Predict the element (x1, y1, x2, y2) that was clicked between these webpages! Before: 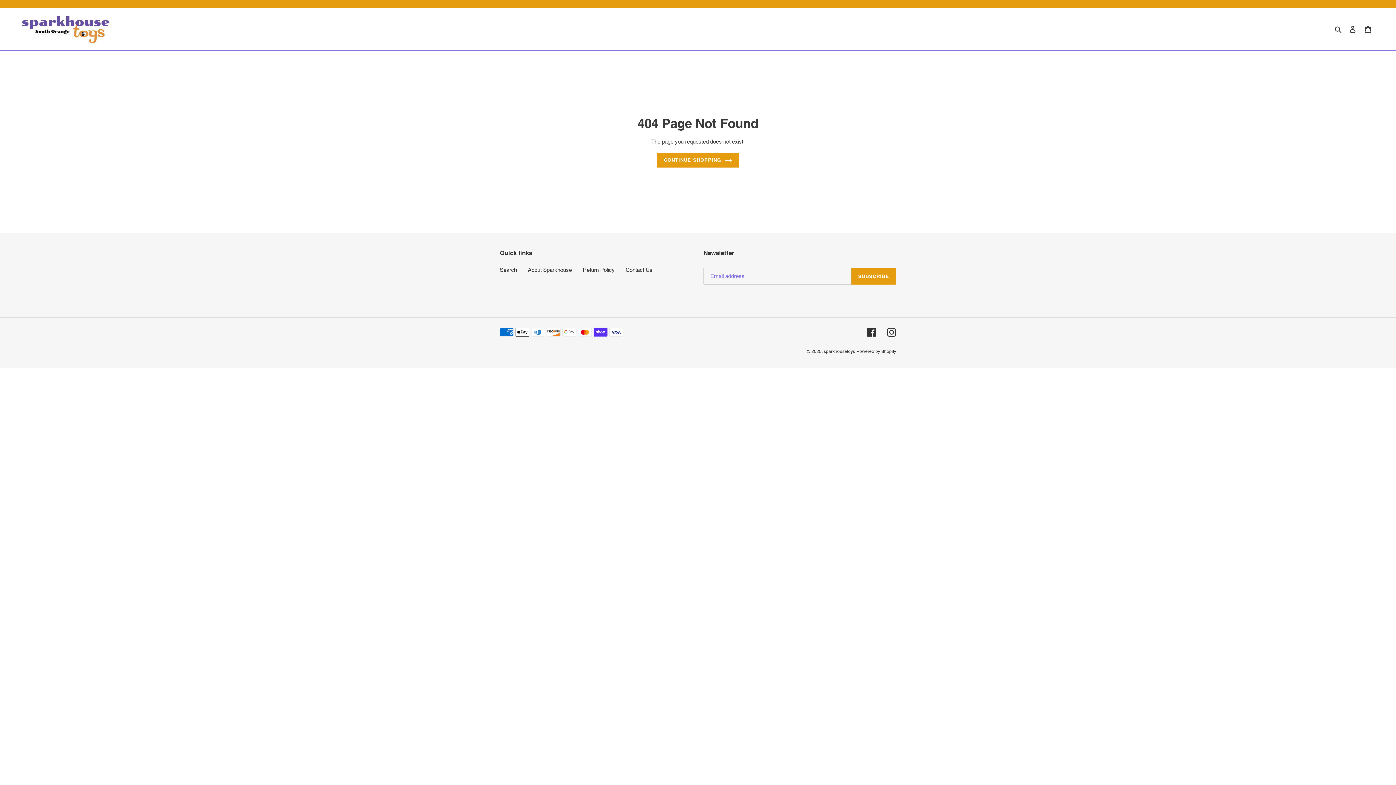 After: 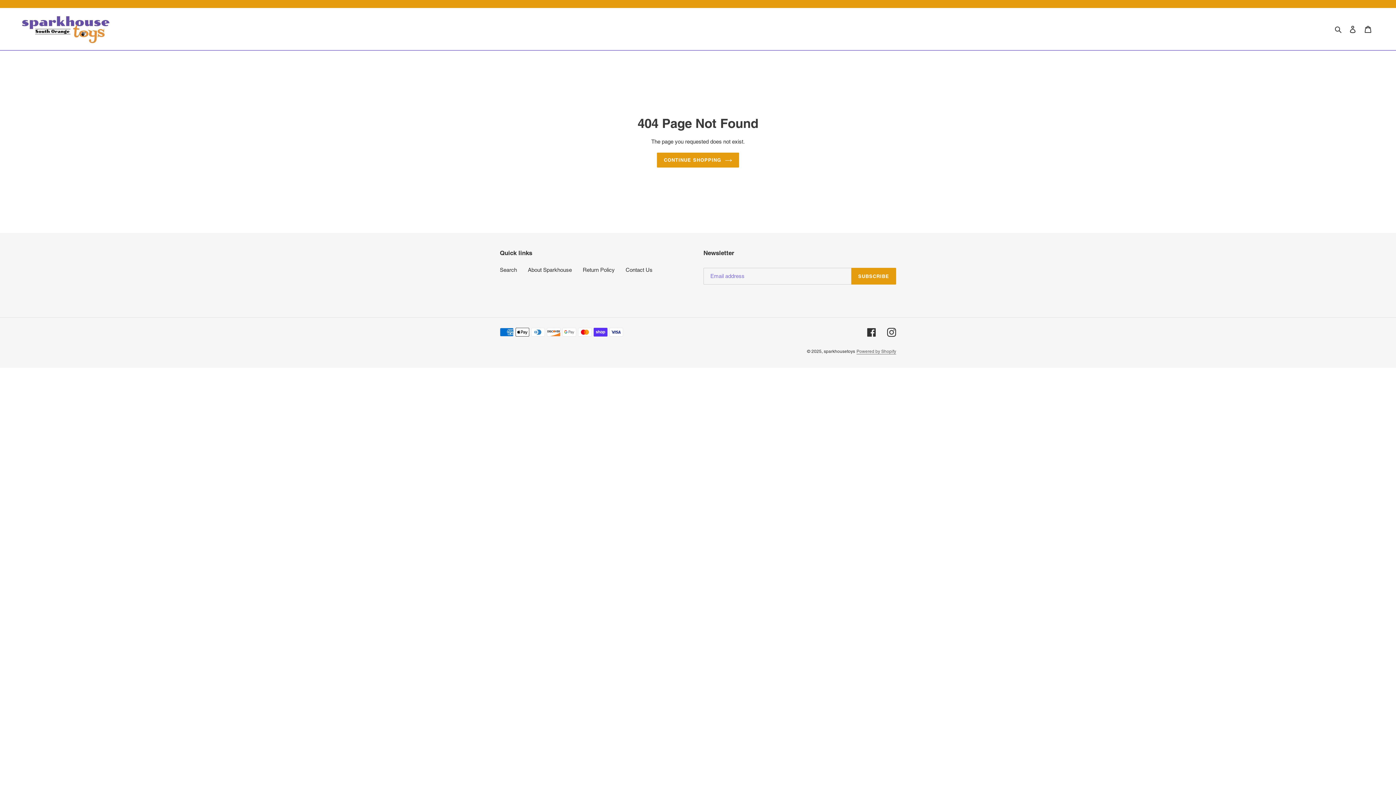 Action: bbox: (856, 349, 896, 354) label: Powered by Shopify